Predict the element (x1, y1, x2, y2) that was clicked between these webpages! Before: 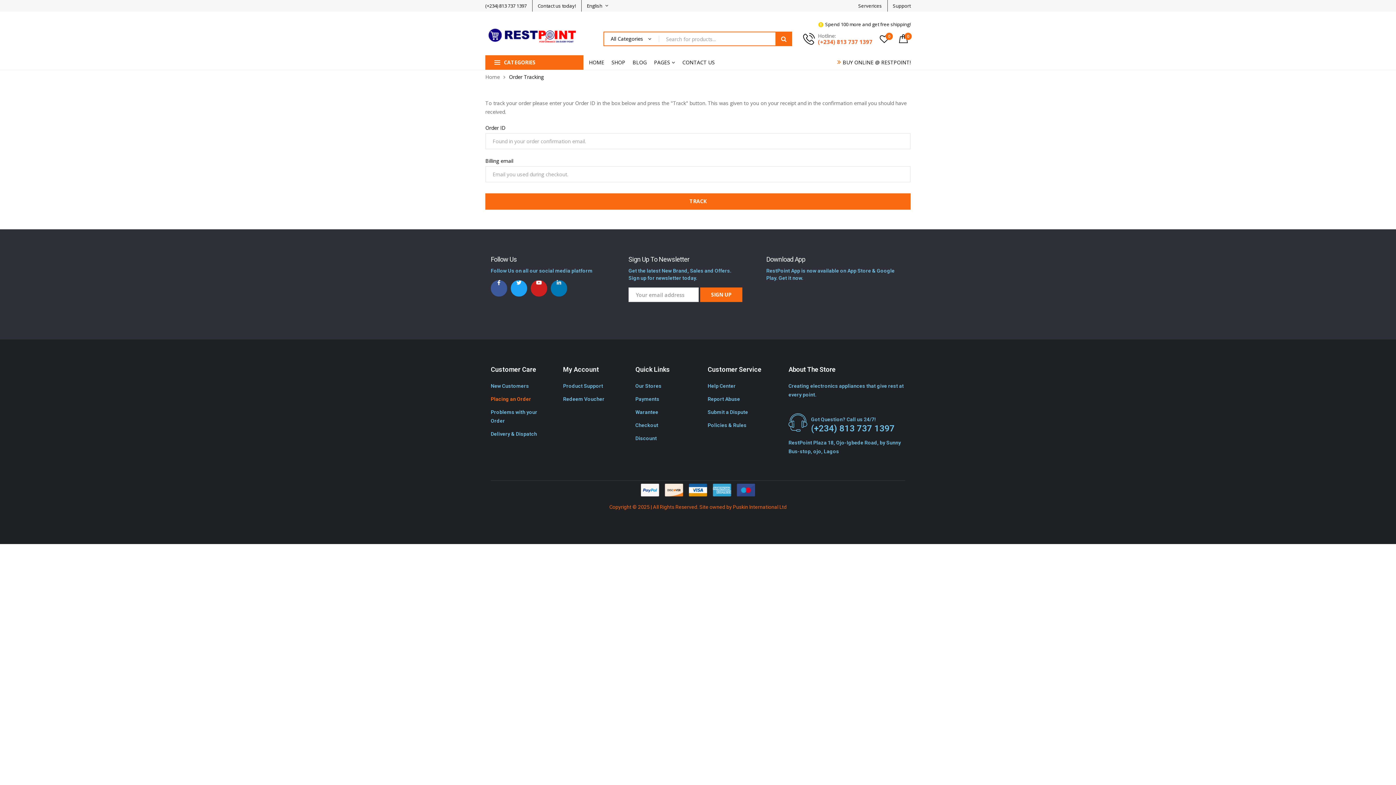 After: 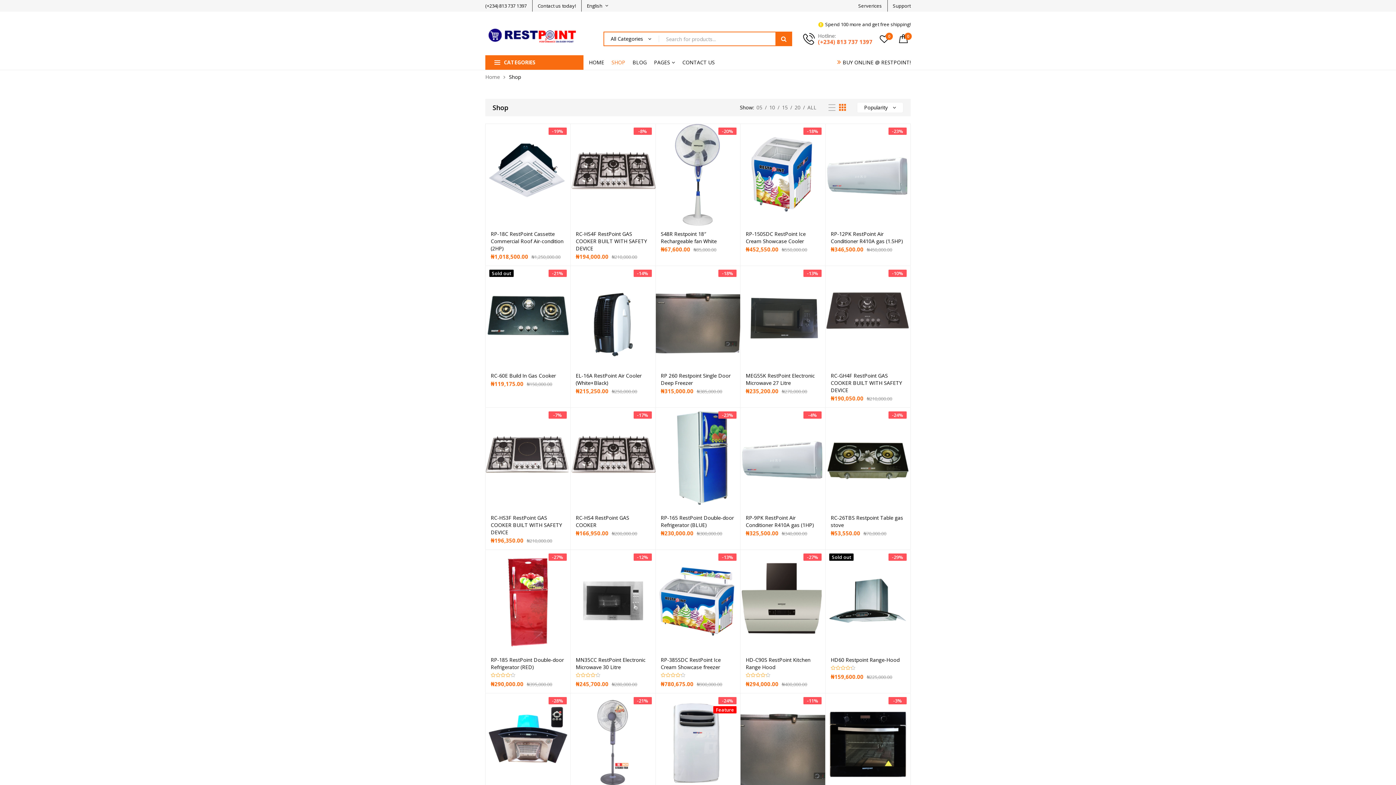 Action: label: SHOP bbox: (608, 55, 629, 69)